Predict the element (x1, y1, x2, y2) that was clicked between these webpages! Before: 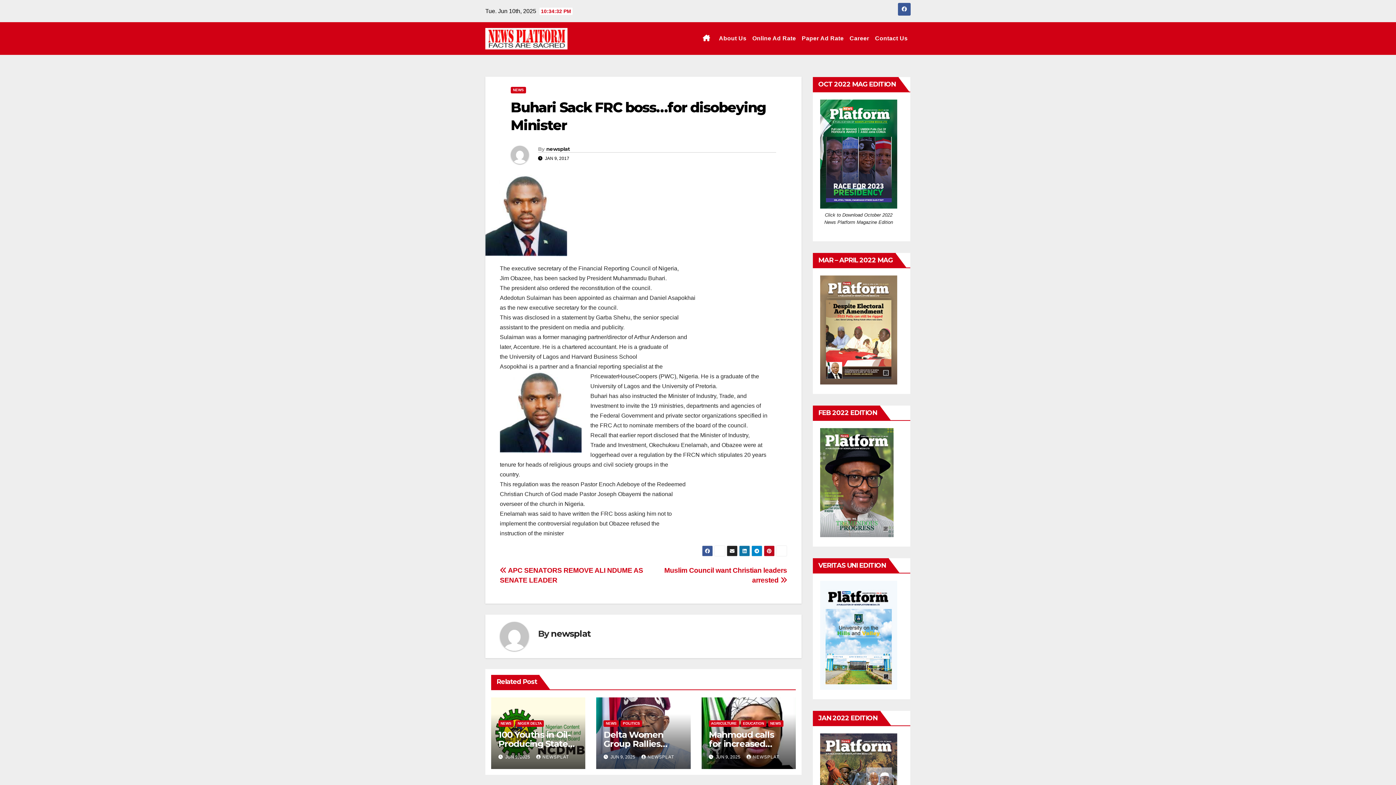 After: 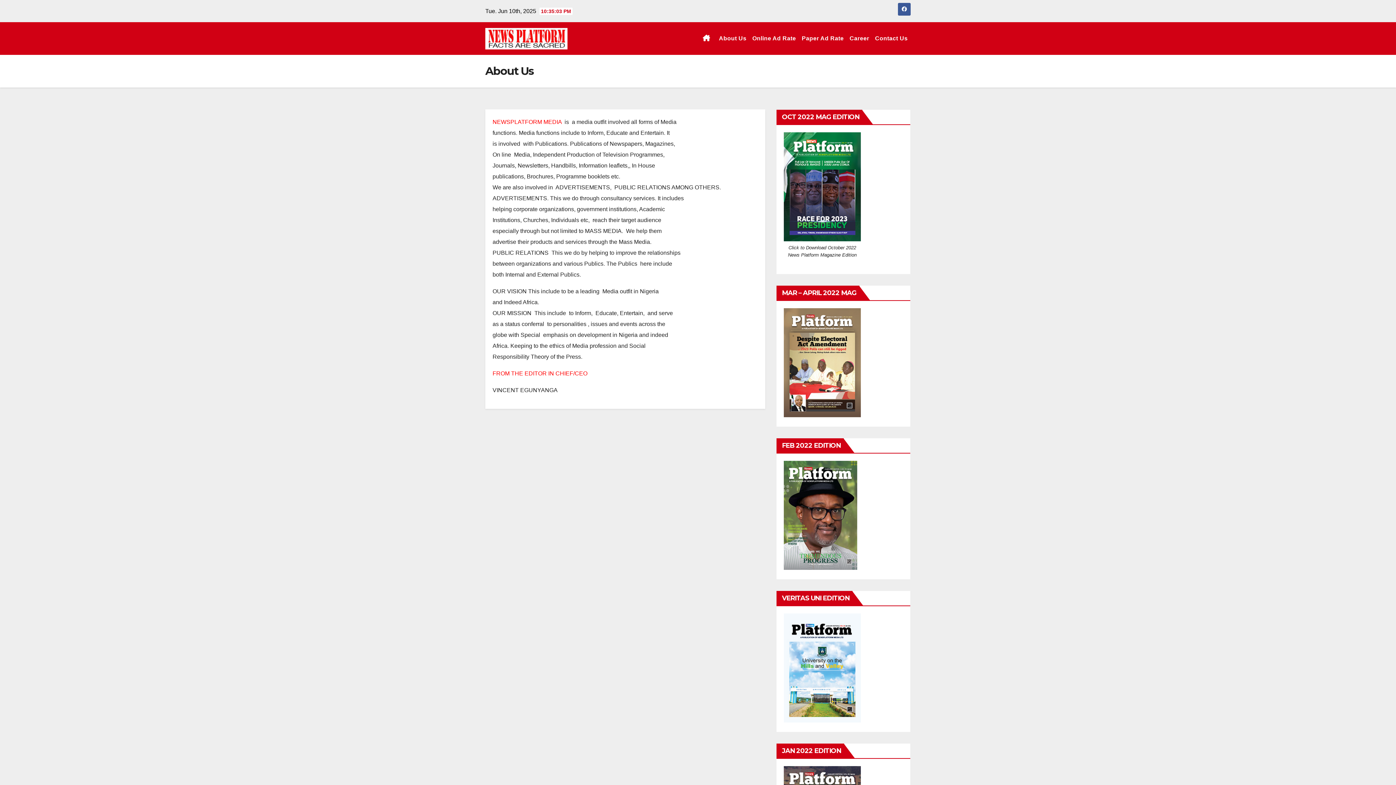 Action: bbox: (716, 22, 749, 54) label: About Us